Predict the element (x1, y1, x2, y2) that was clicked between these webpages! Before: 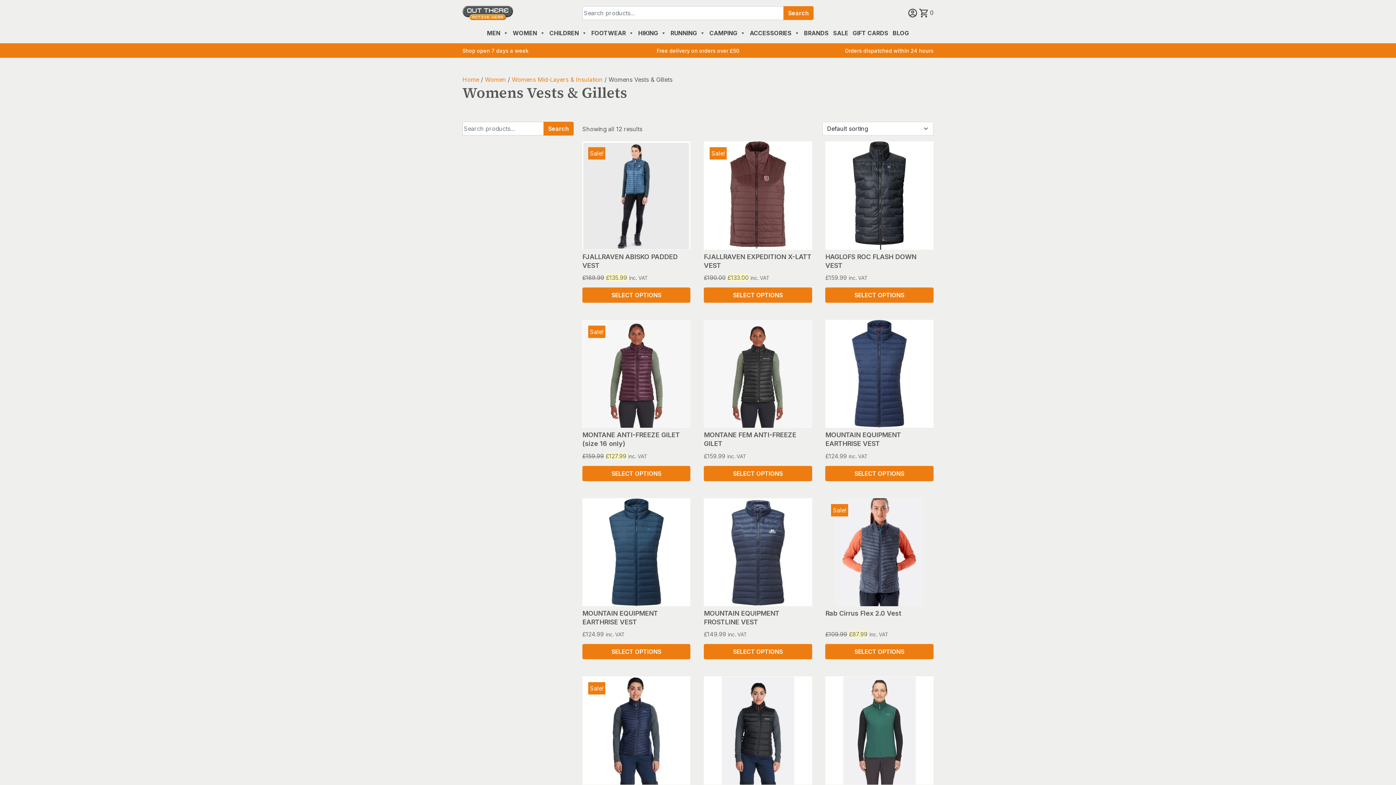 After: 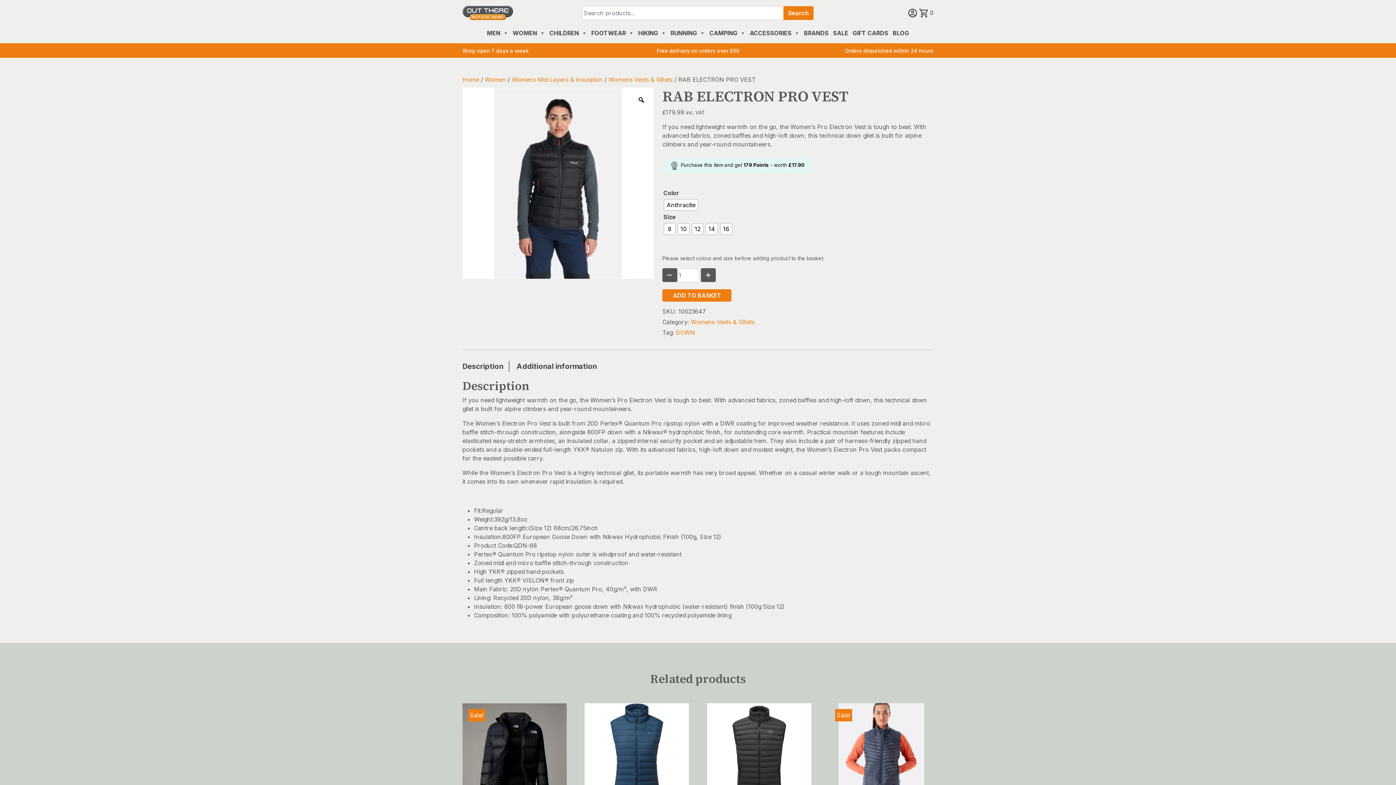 Action: bbox: (704, 676, 812, 816) label: RAB ELECTRON PRO VEST
£179.99 inc. VAT